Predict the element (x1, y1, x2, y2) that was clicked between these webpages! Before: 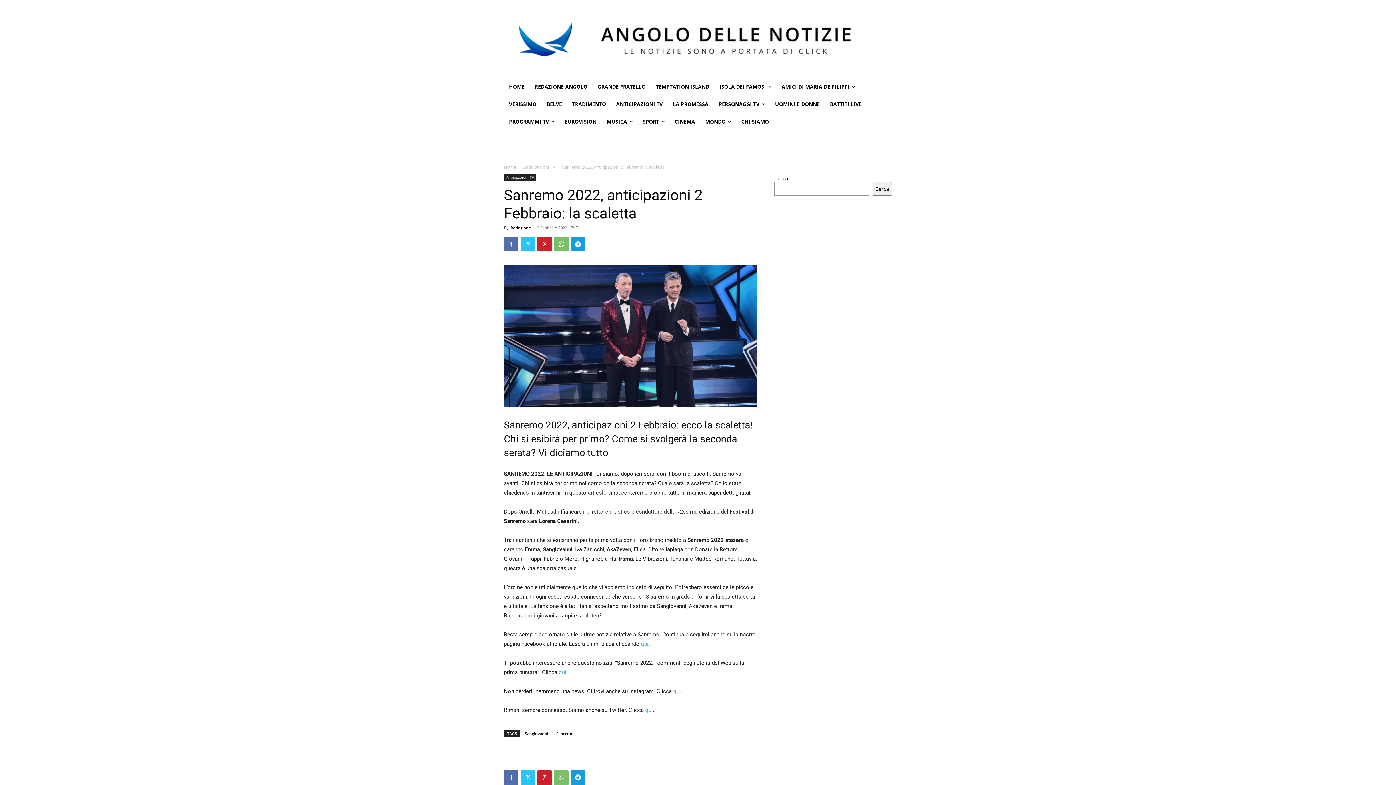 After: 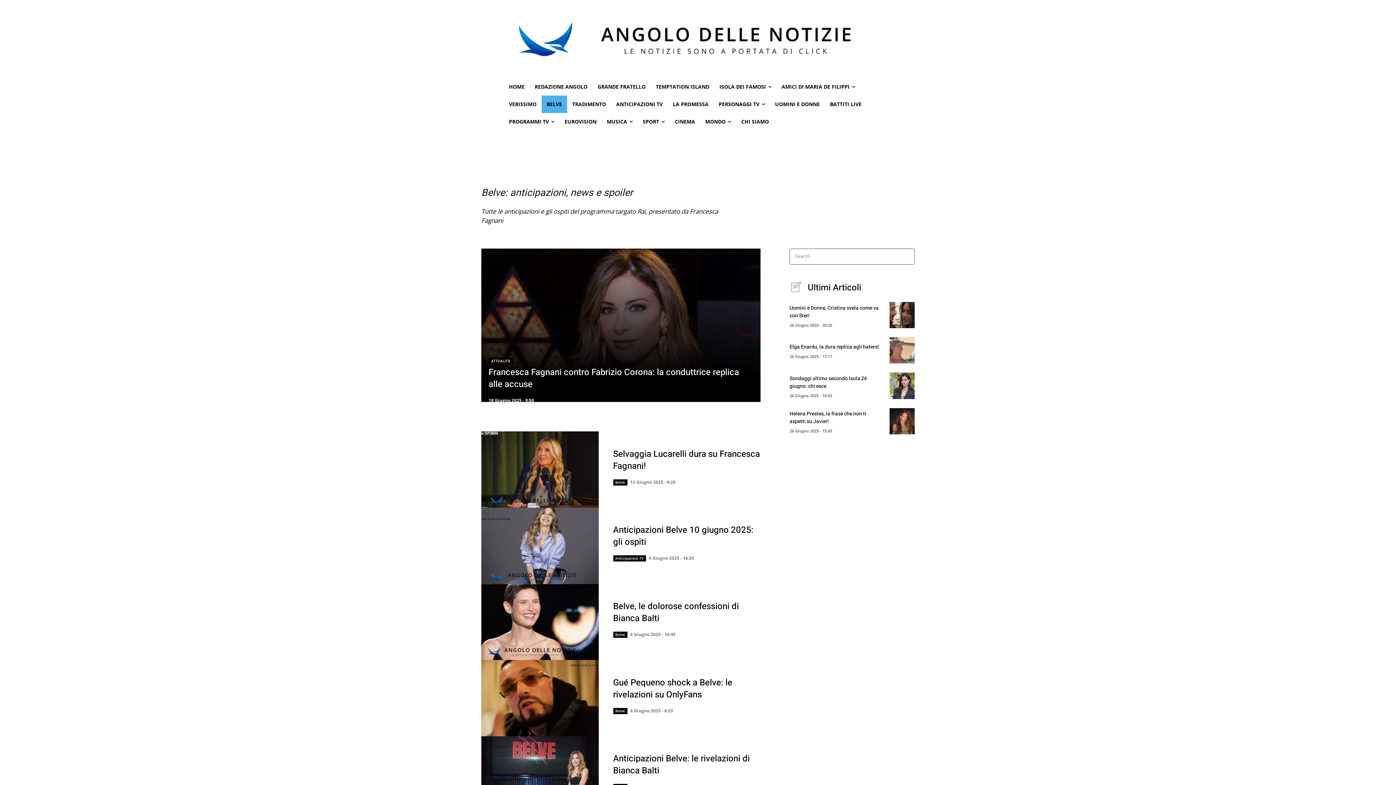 Action: label: BELVE bbox: (541, 95, 567, 113)